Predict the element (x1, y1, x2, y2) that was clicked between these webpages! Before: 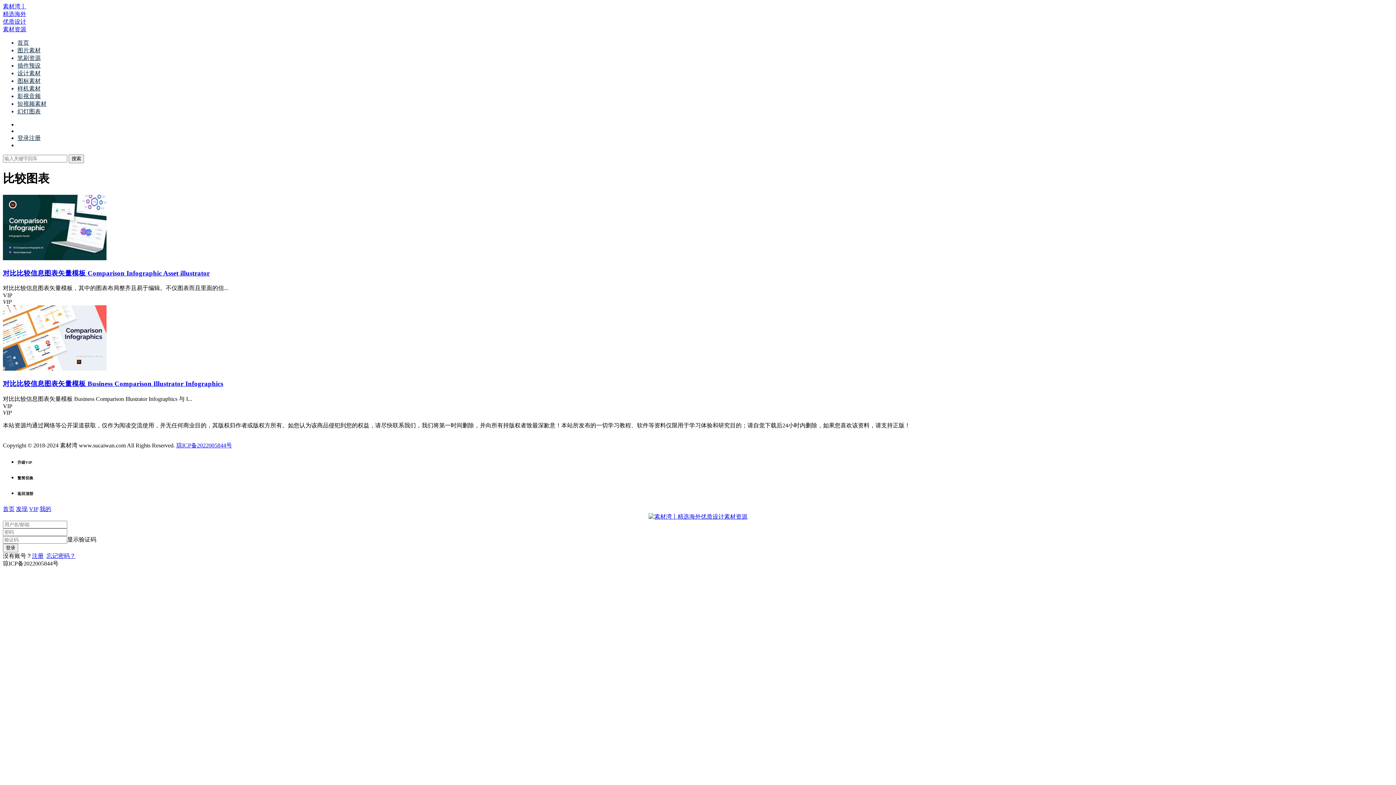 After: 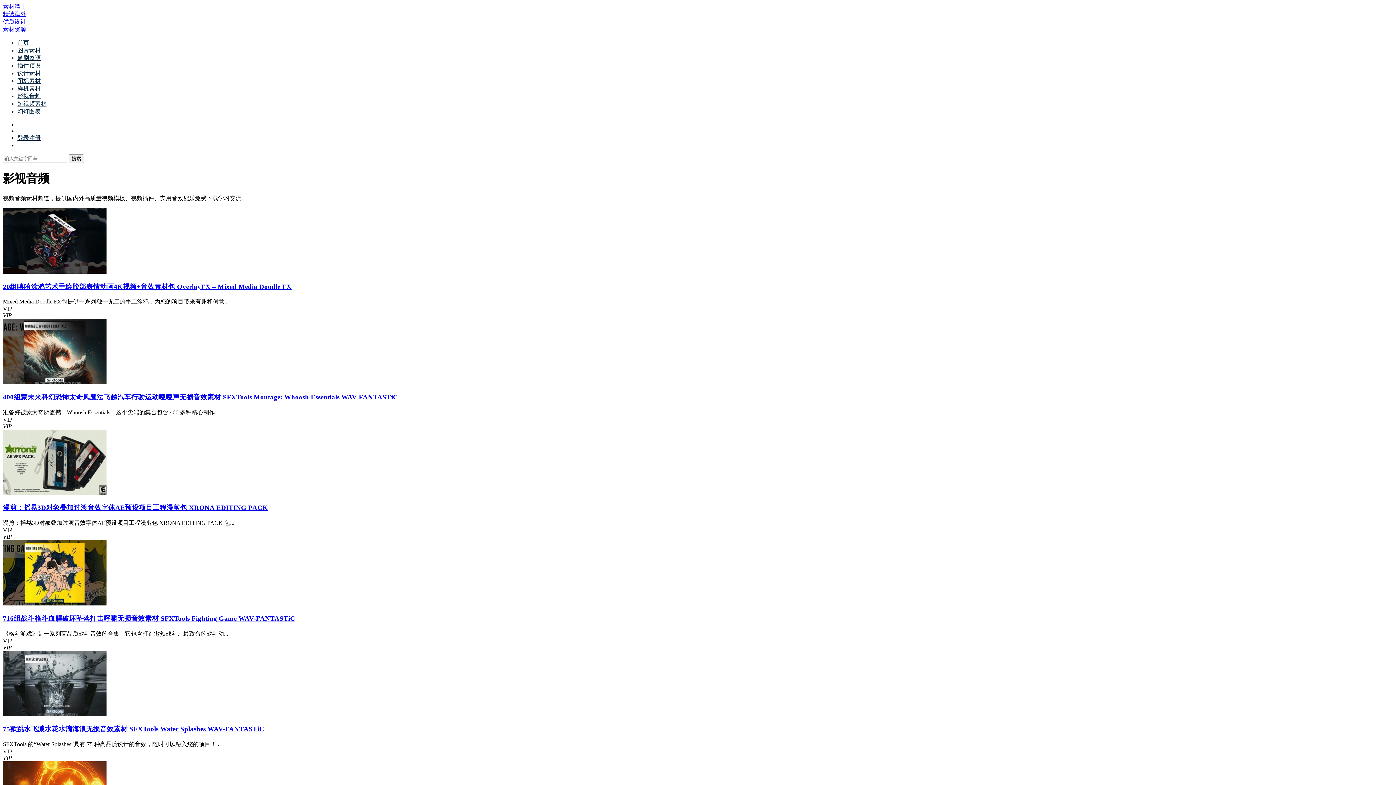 Action: bbox: (17, 93, 40, 99) label: 影视音频